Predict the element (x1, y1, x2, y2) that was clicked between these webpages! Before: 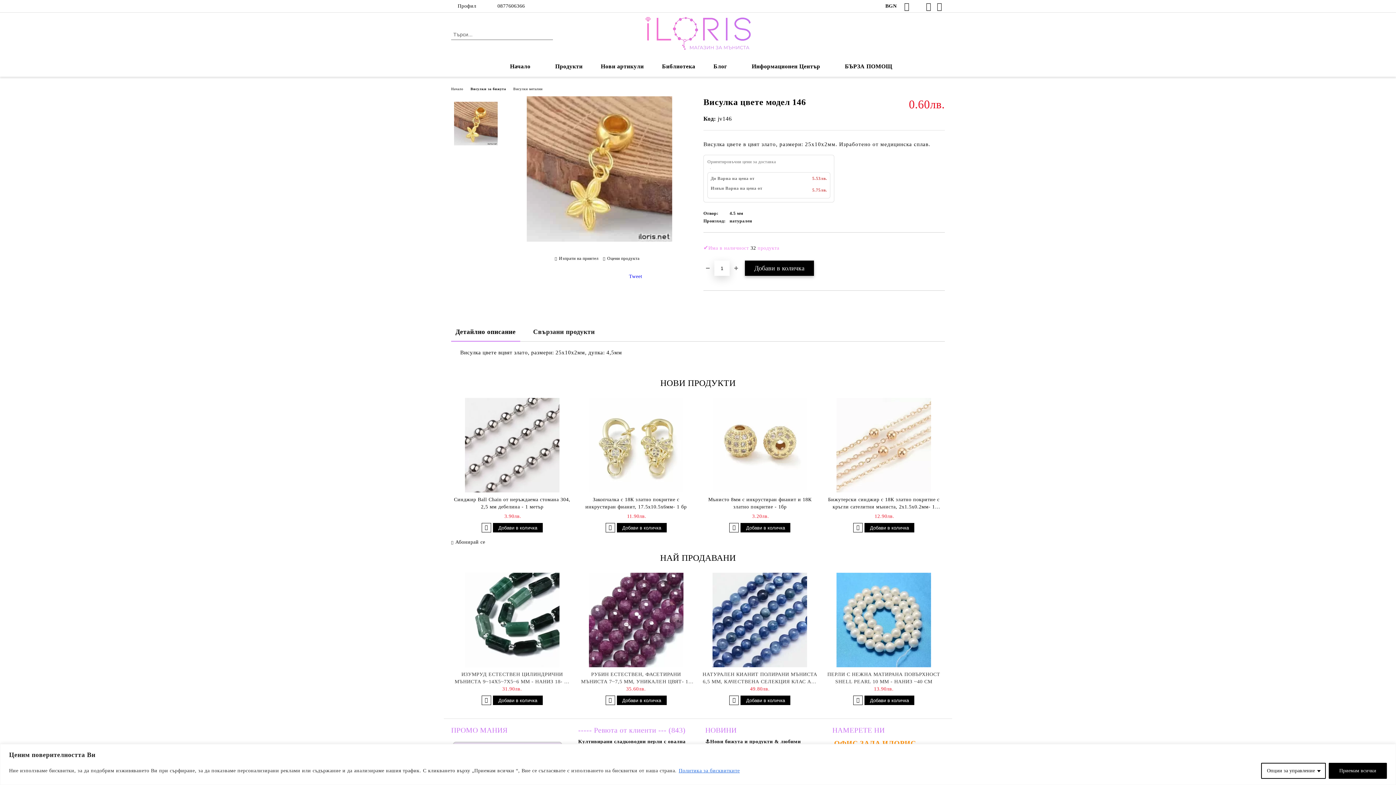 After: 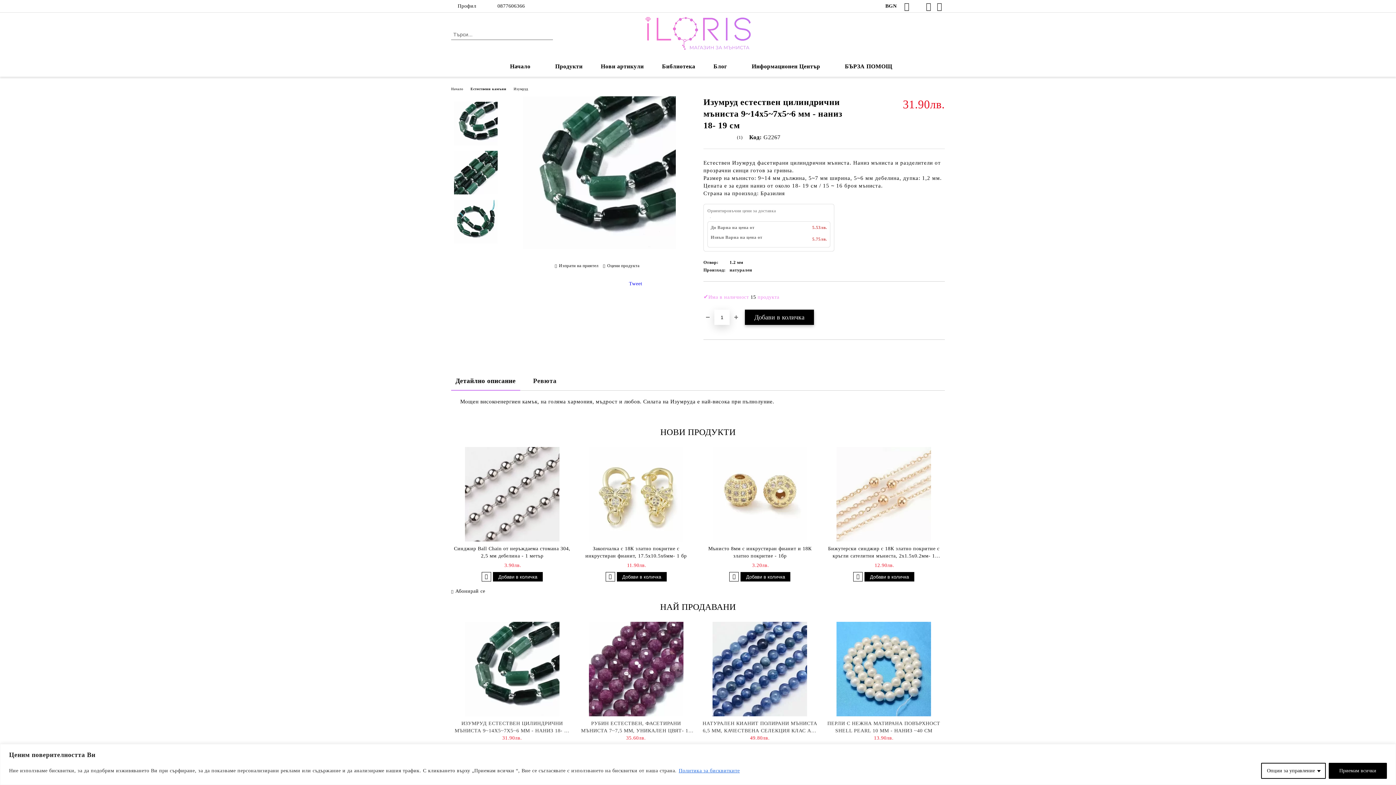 Action: bbox: (457, 573, 567, 667)